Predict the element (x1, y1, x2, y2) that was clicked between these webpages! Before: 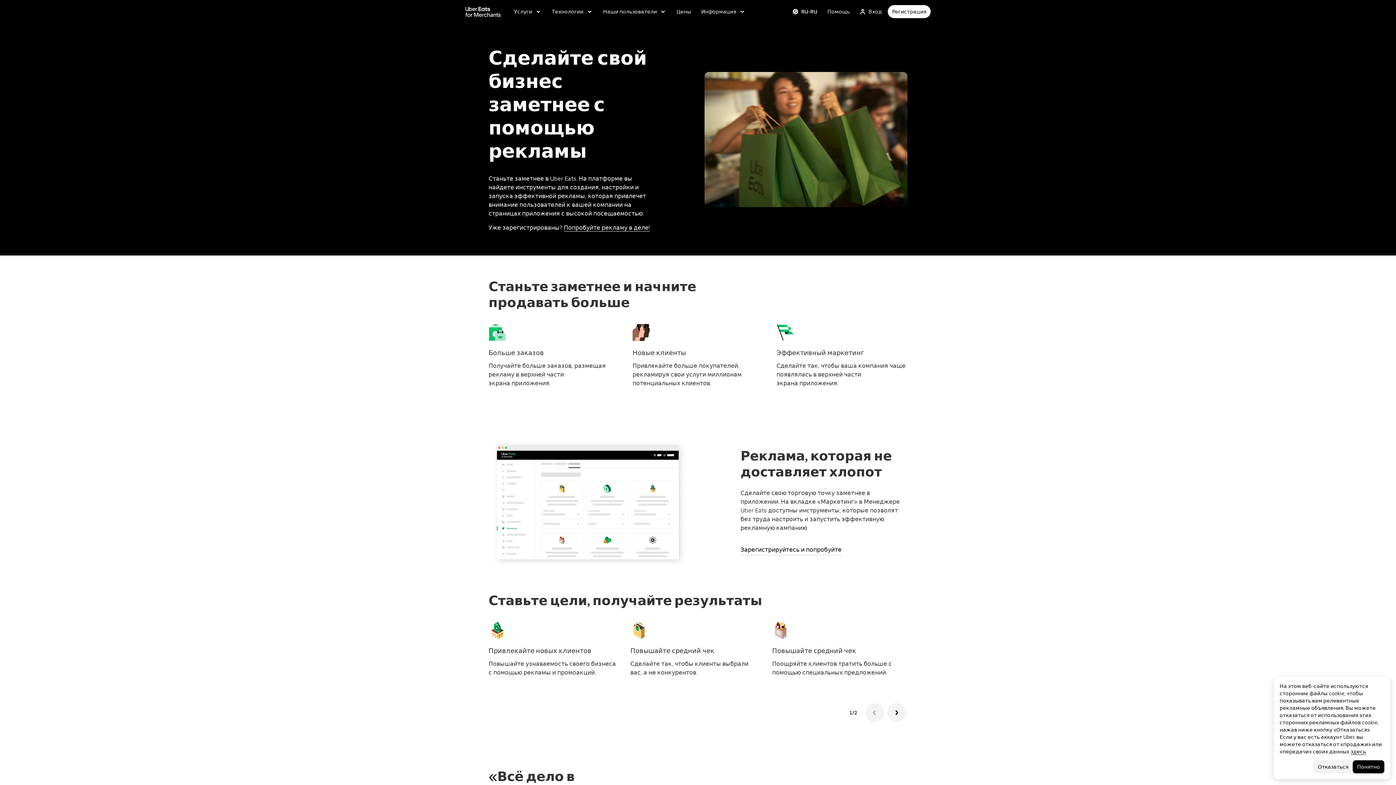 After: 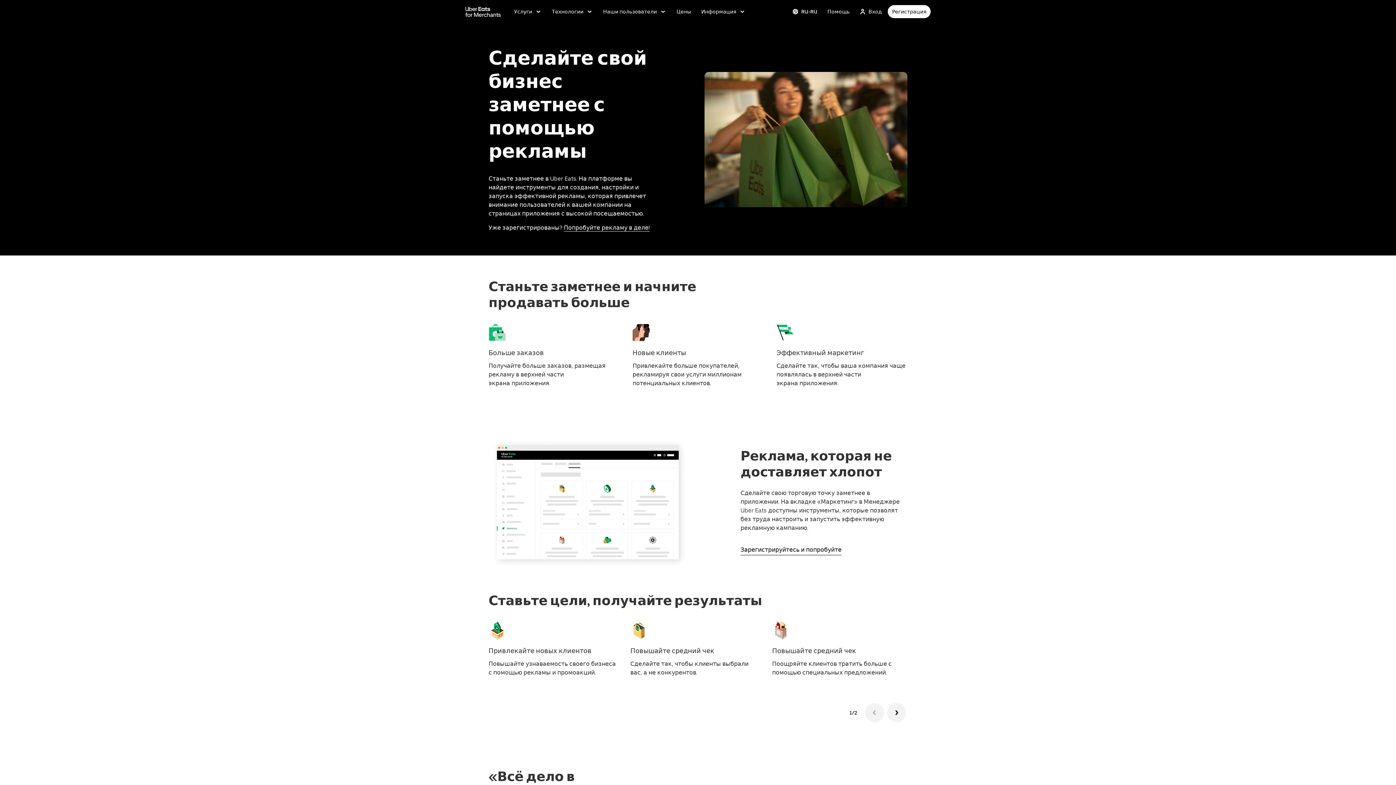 Action: bbox: (740, 544, 841, 556) label: Зарегистрируйтесь и попробуйте